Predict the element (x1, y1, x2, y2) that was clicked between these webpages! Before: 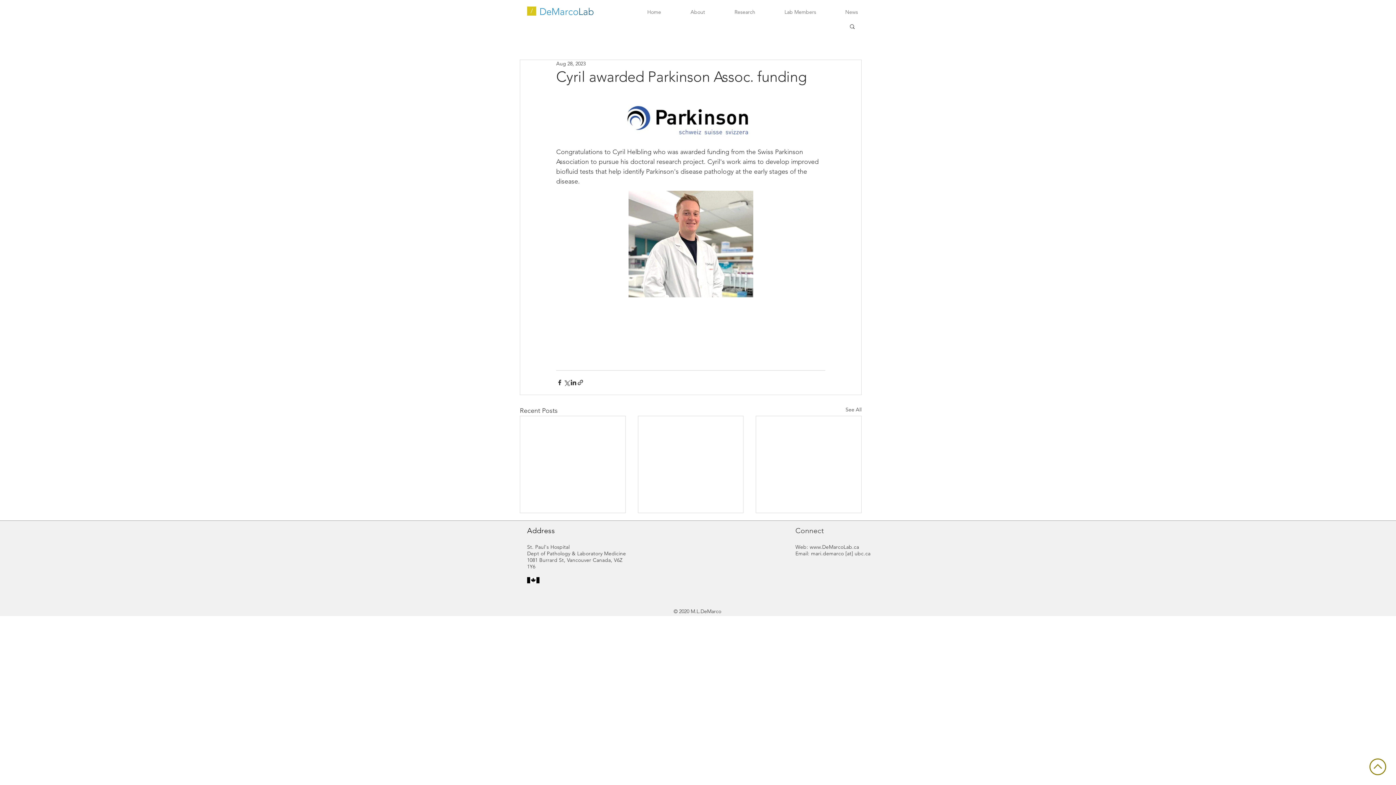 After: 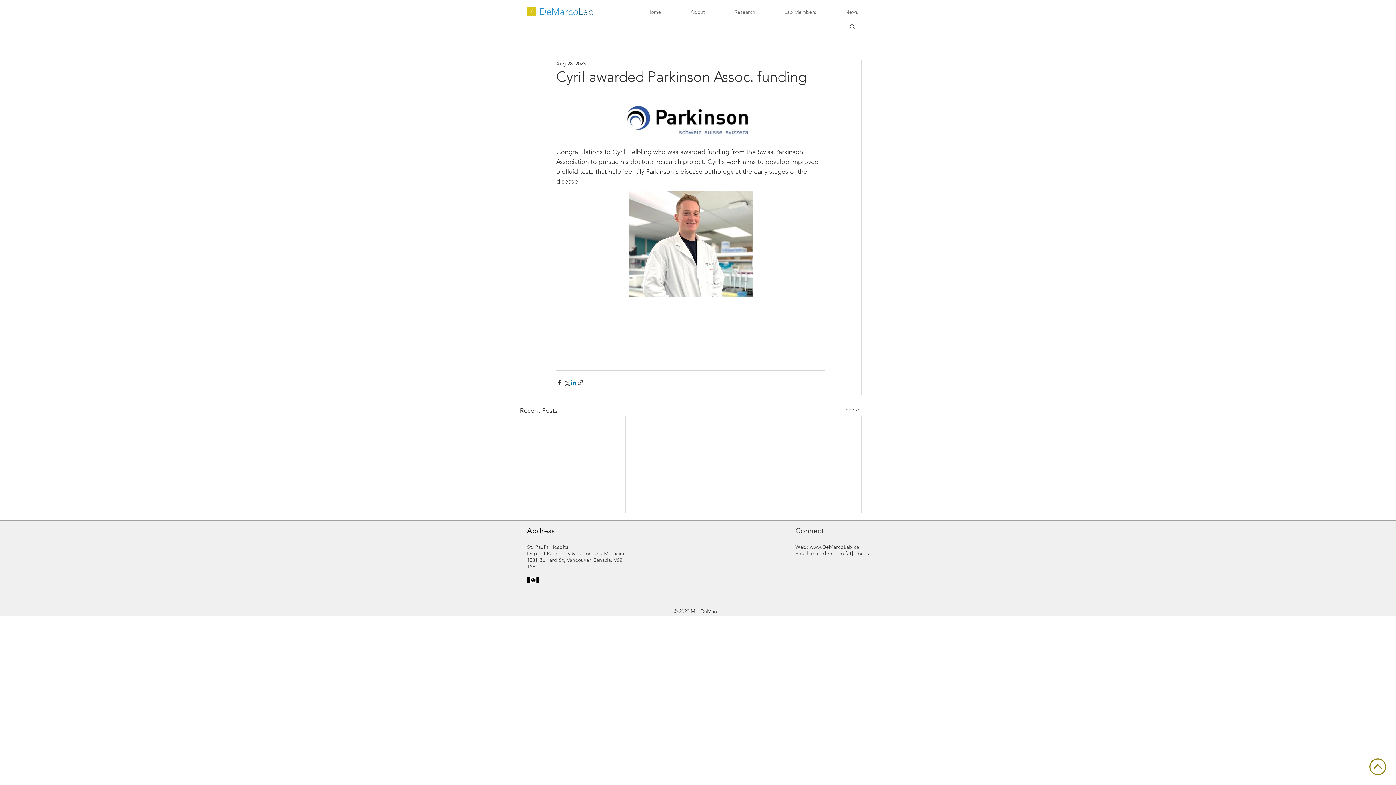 Action: label: Share via LinkedIn bbox: (570, 379, 577, 386)